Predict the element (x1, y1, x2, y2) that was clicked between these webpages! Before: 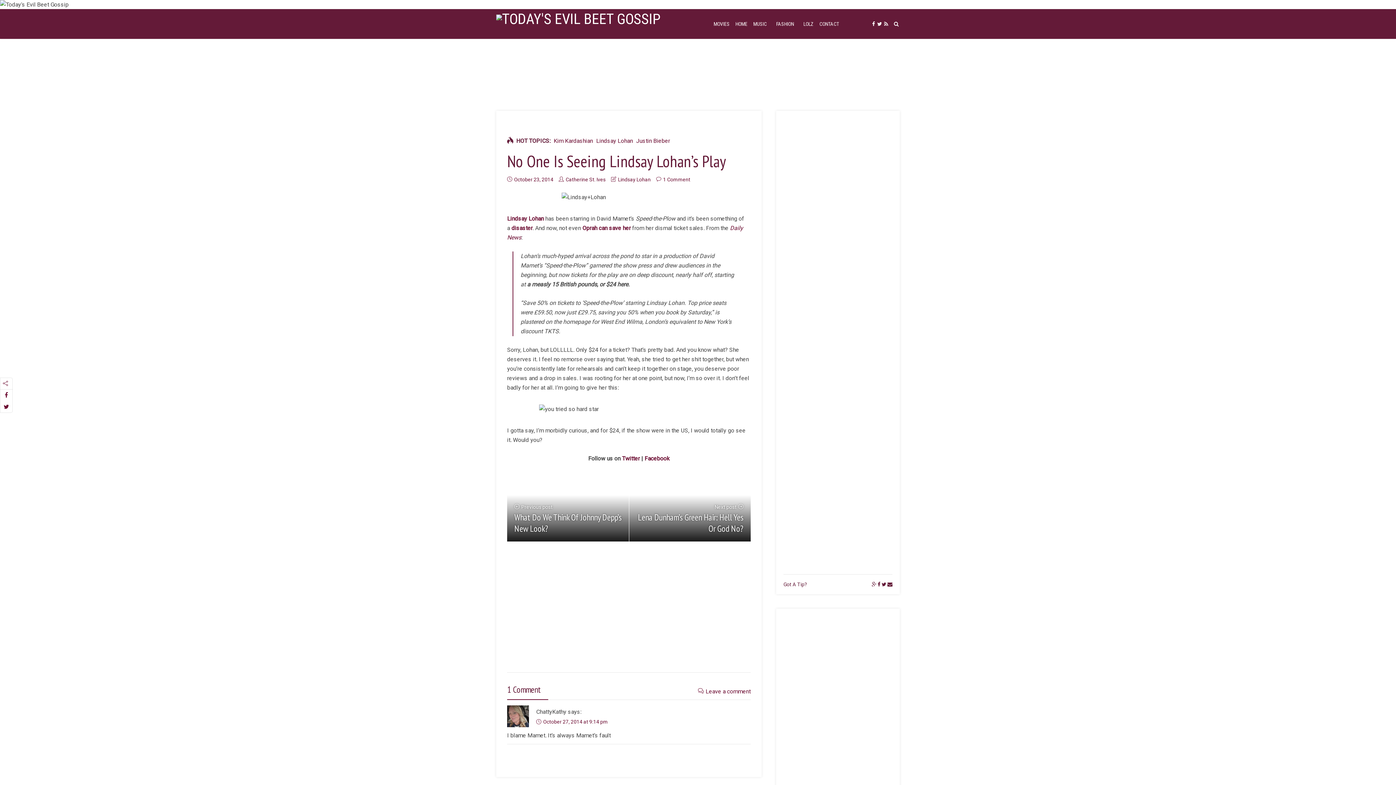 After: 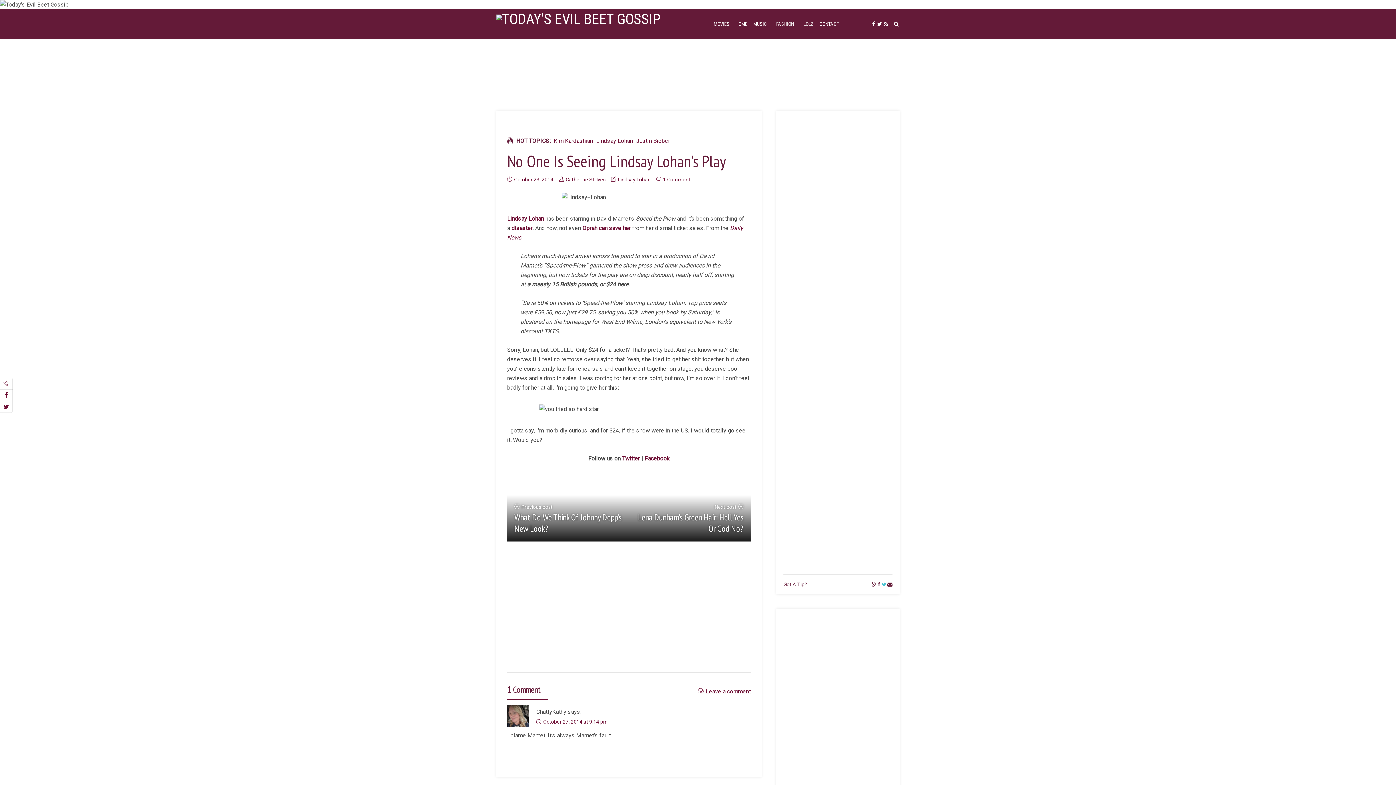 Action: bbox: (881, 581, 886, 587)